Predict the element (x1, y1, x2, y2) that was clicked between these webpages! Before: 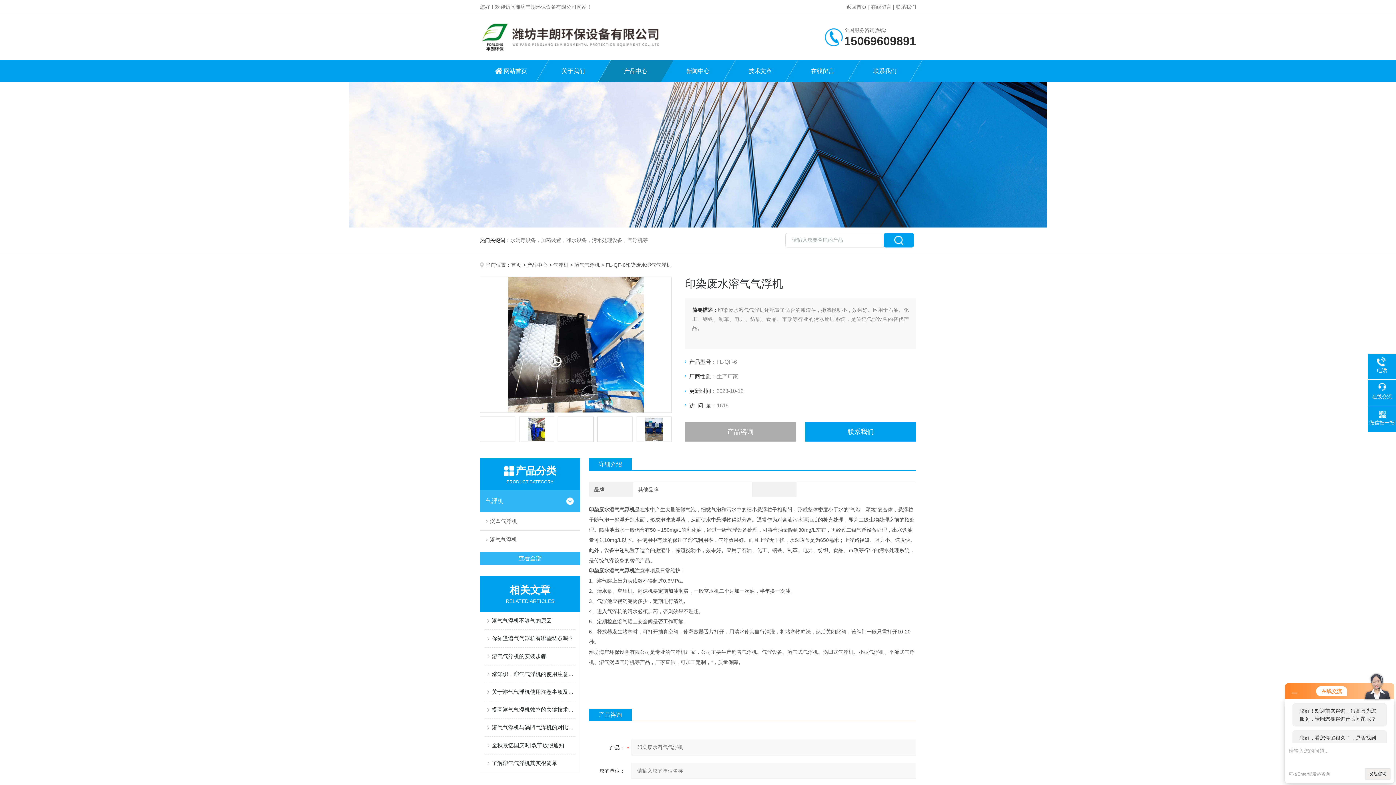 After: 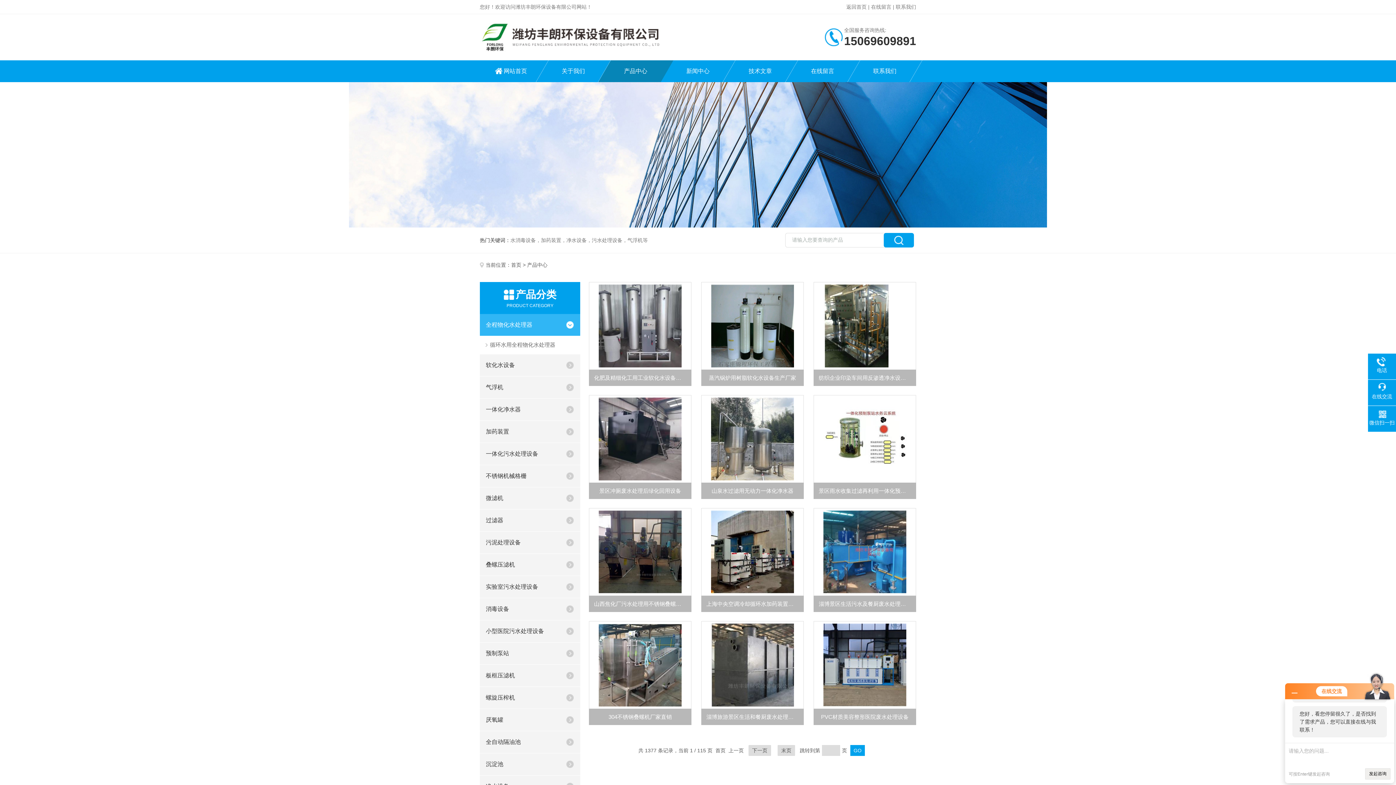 Action: label: 产品中心 bbox: (604, 60, 666, 82)